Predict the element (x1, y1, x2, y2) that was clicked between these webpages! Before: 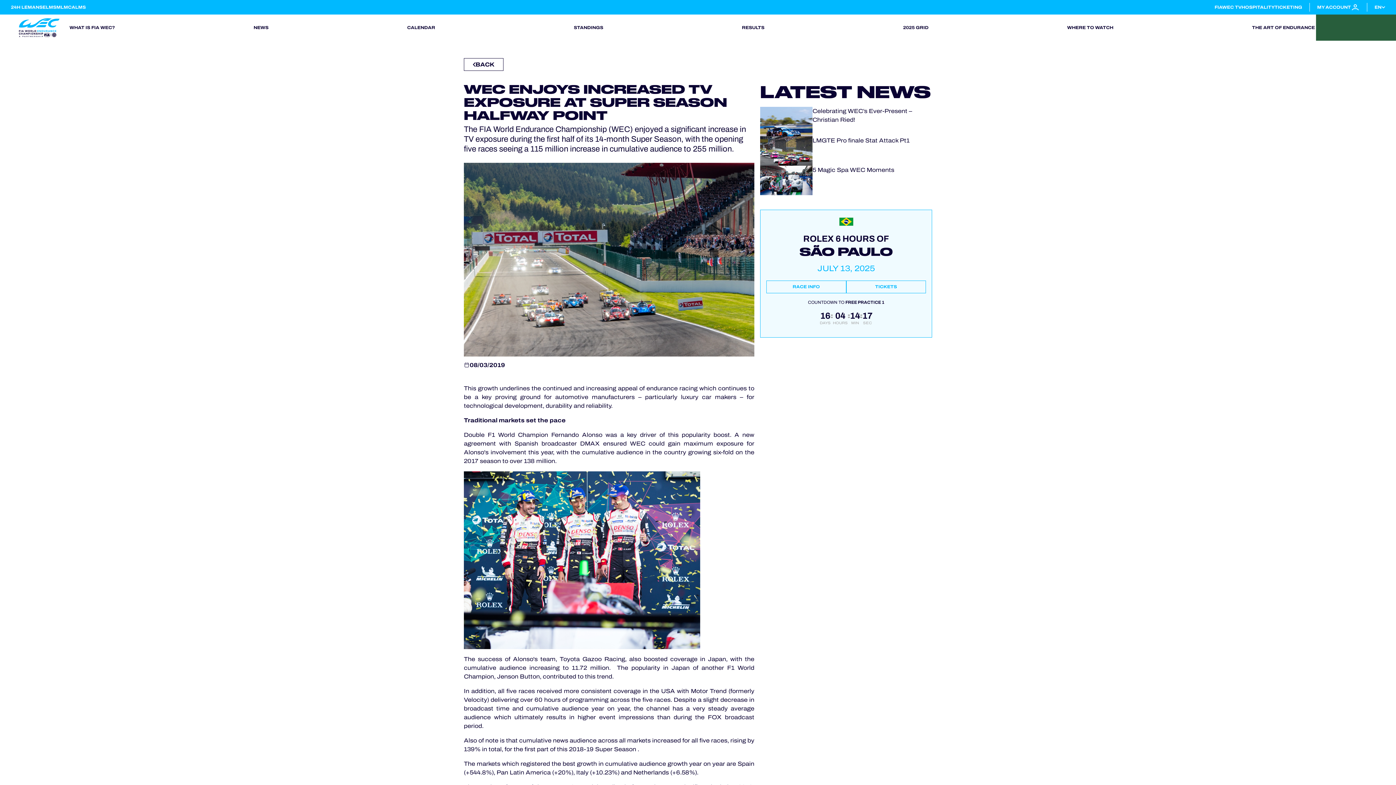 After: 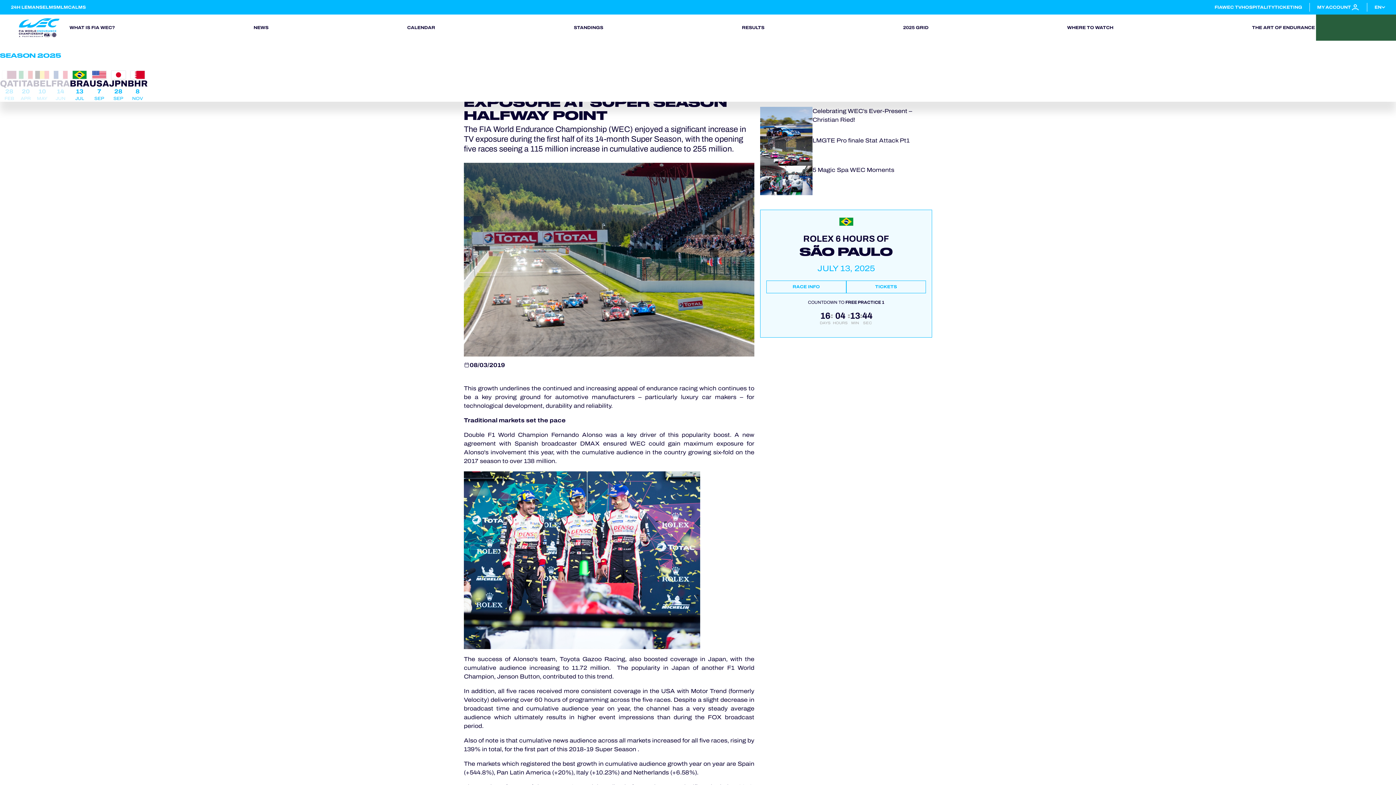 Action: bbox: (406, 14, 436, 40) label: CALENDAR